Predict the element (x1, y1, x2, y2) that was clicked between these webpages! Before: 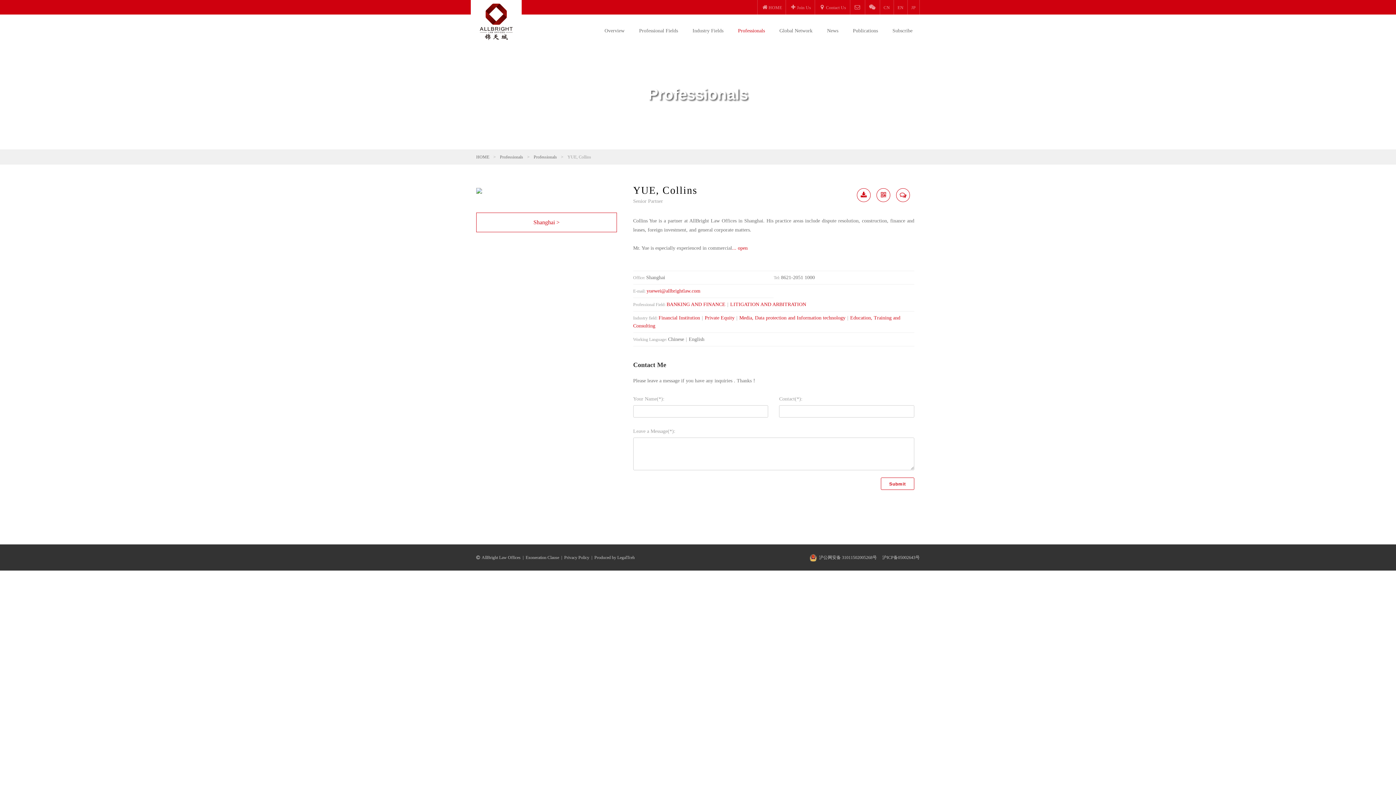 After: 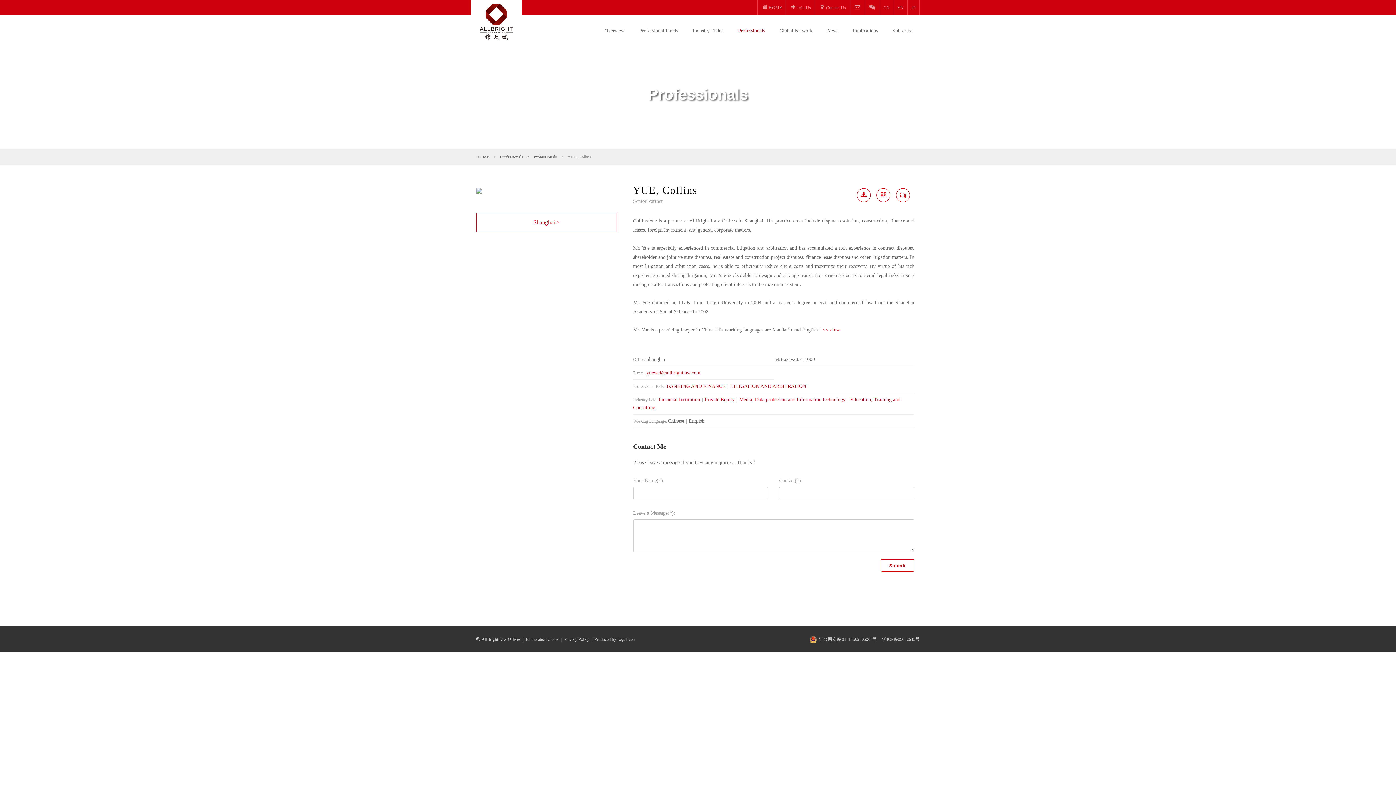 Action: label: ... open bbox: (732, 245, 747, 250)